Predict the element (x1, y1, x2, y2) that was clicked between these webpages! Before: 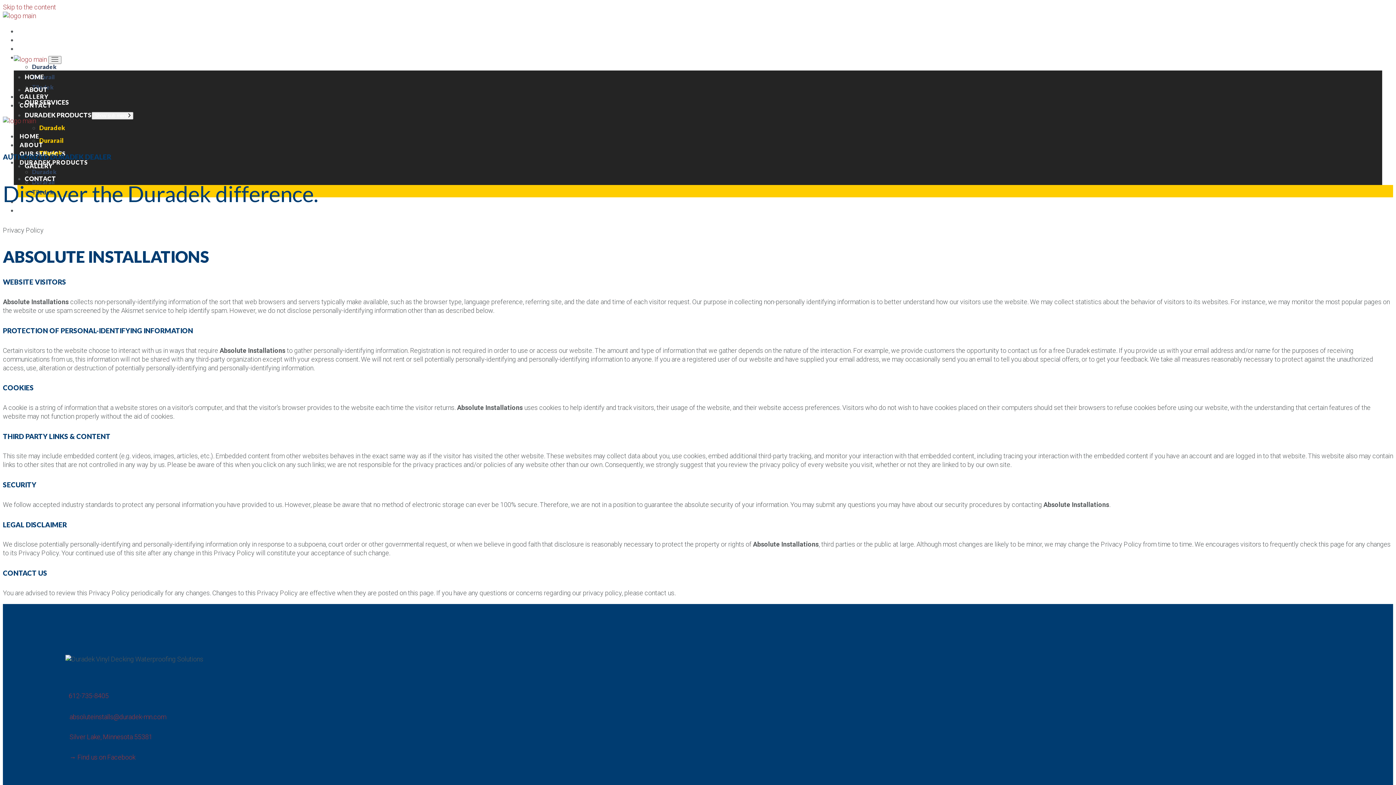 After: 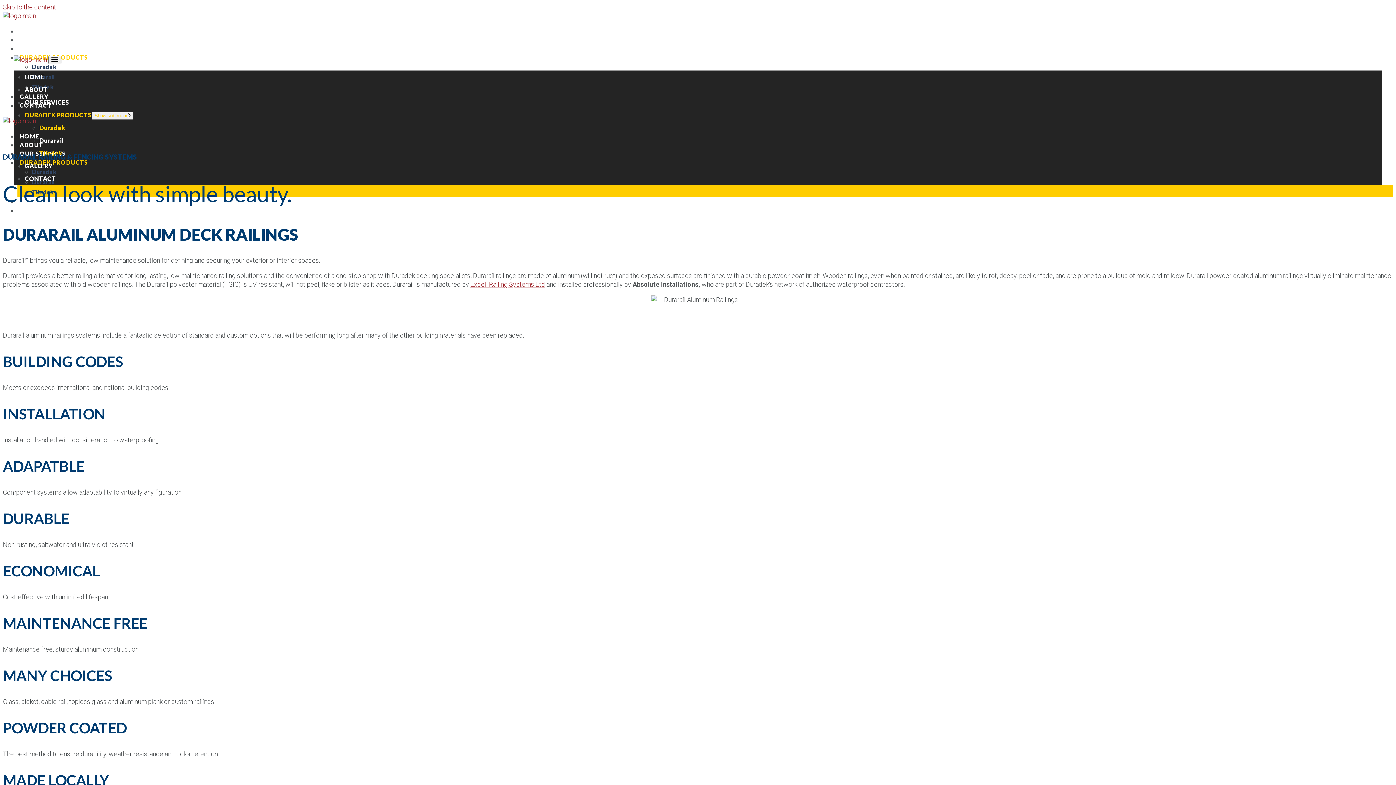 Action: bbox: (39, 136, 63, 144) label: Durarail